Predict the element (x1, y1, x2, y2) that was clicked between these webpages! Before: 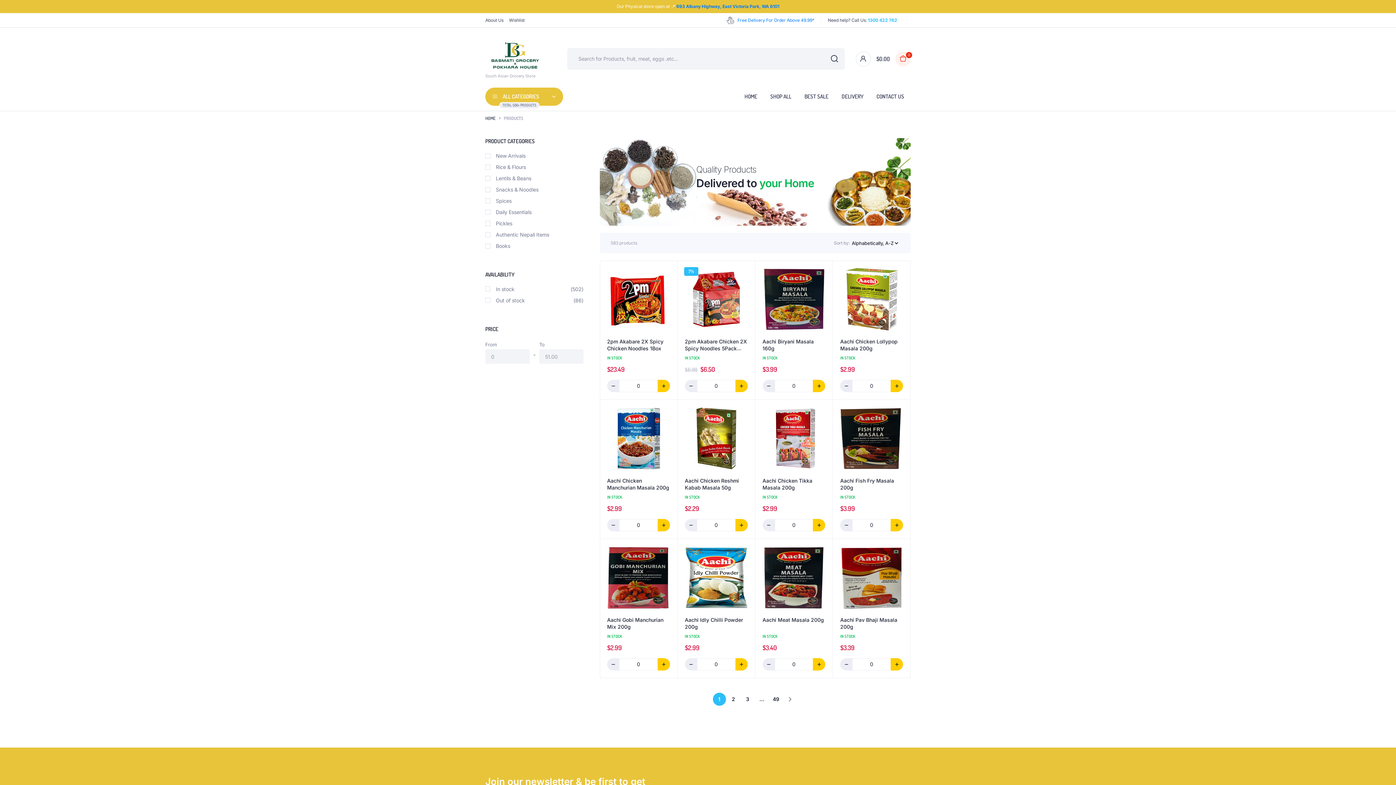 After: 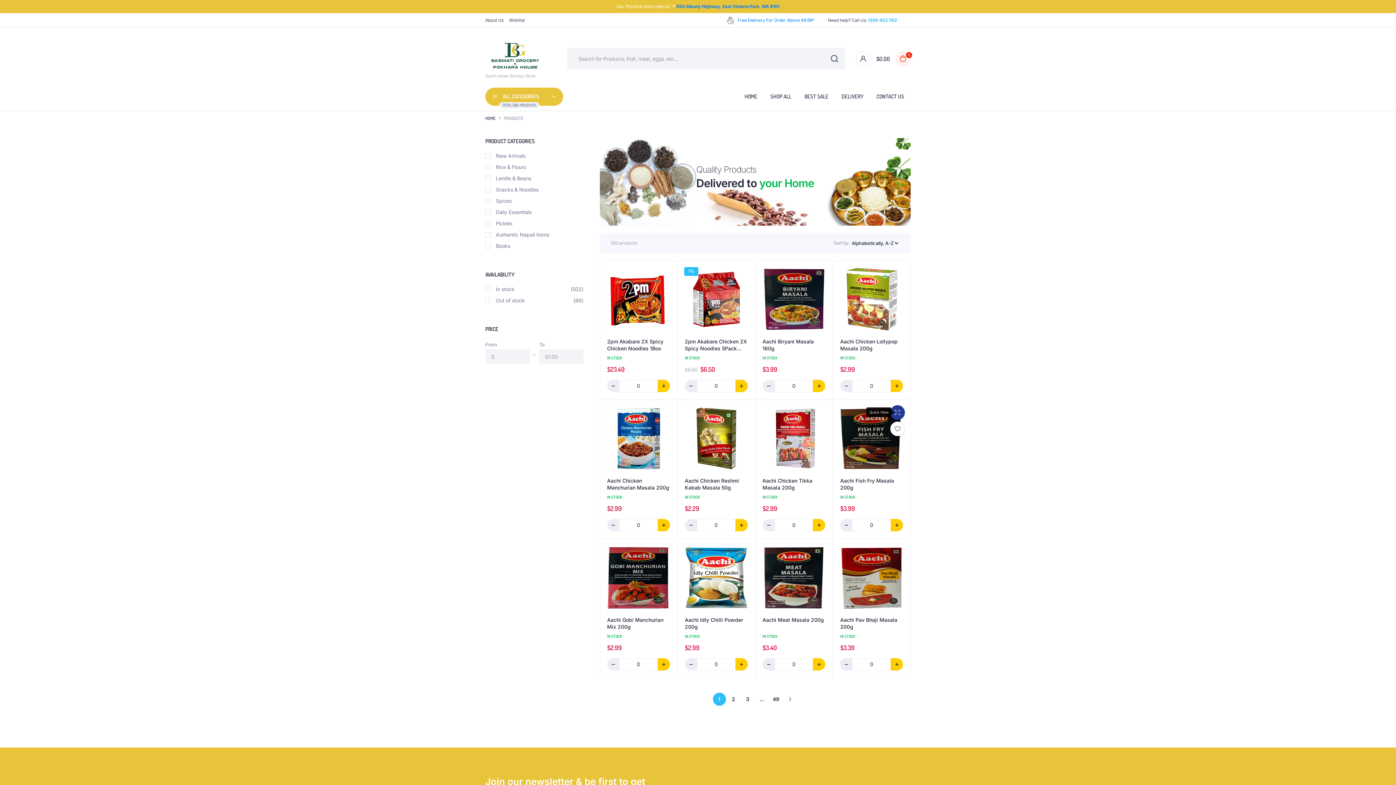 Action: bbox: (894, 405, 908, 419)